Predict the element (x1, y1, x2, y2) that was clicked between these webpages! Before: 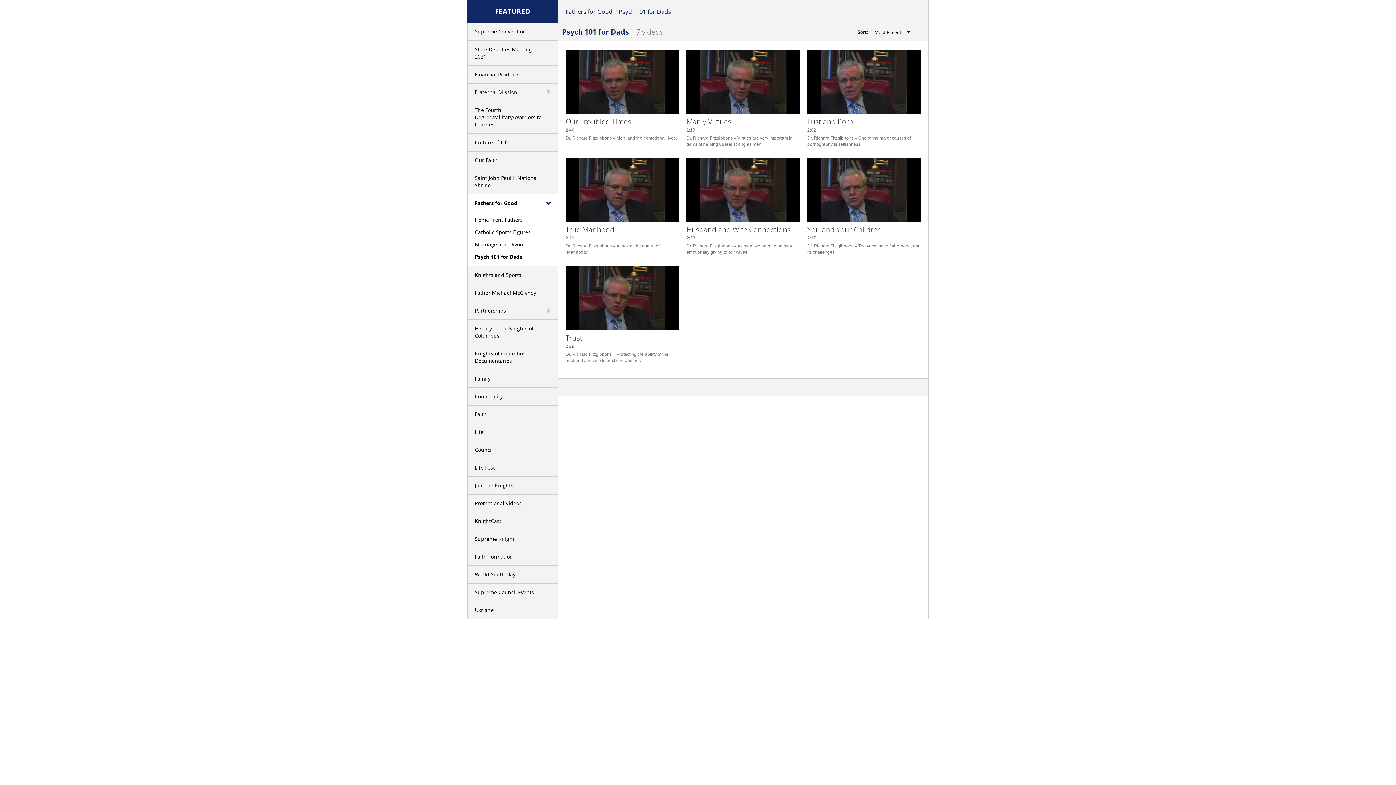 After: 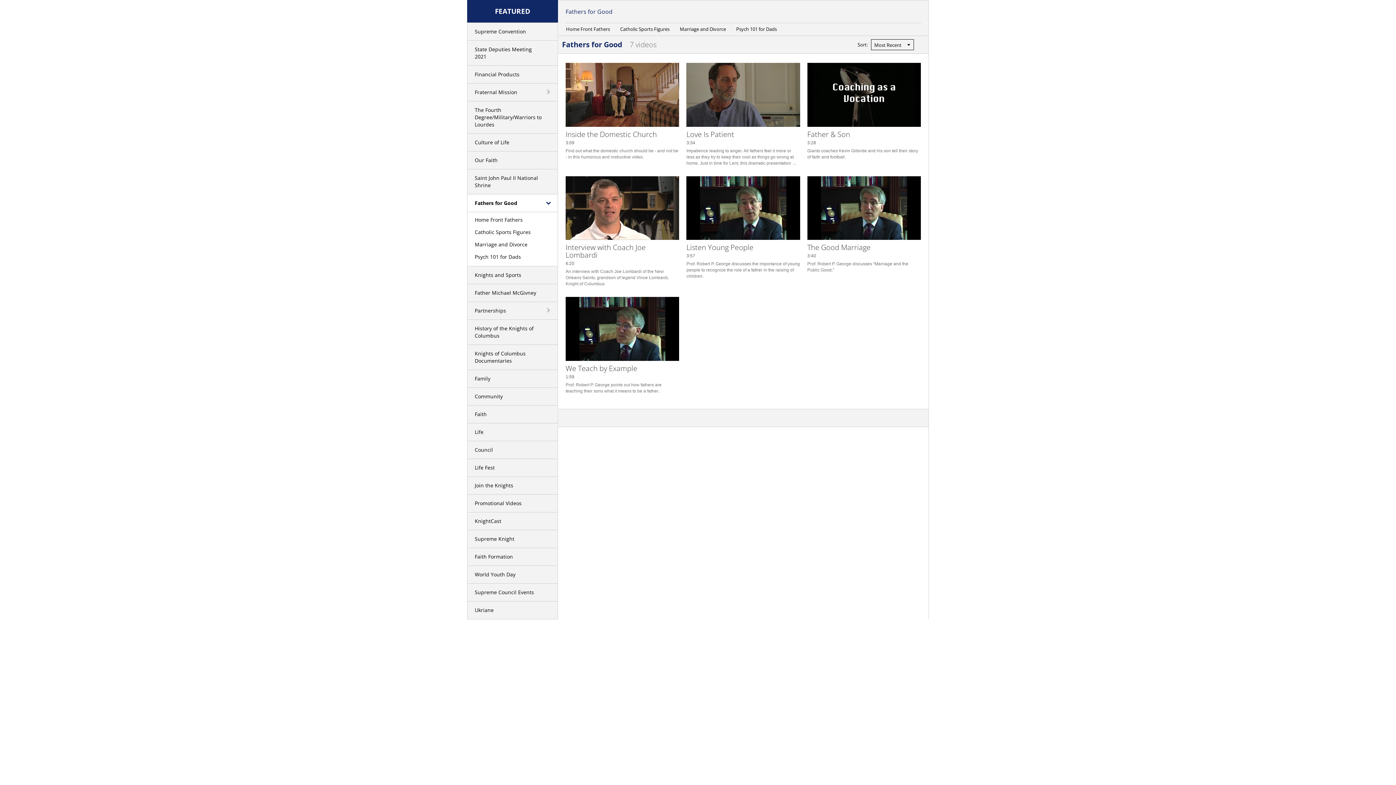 Action: bbox: (467, 194, 557, 212) label: Fathers for Good